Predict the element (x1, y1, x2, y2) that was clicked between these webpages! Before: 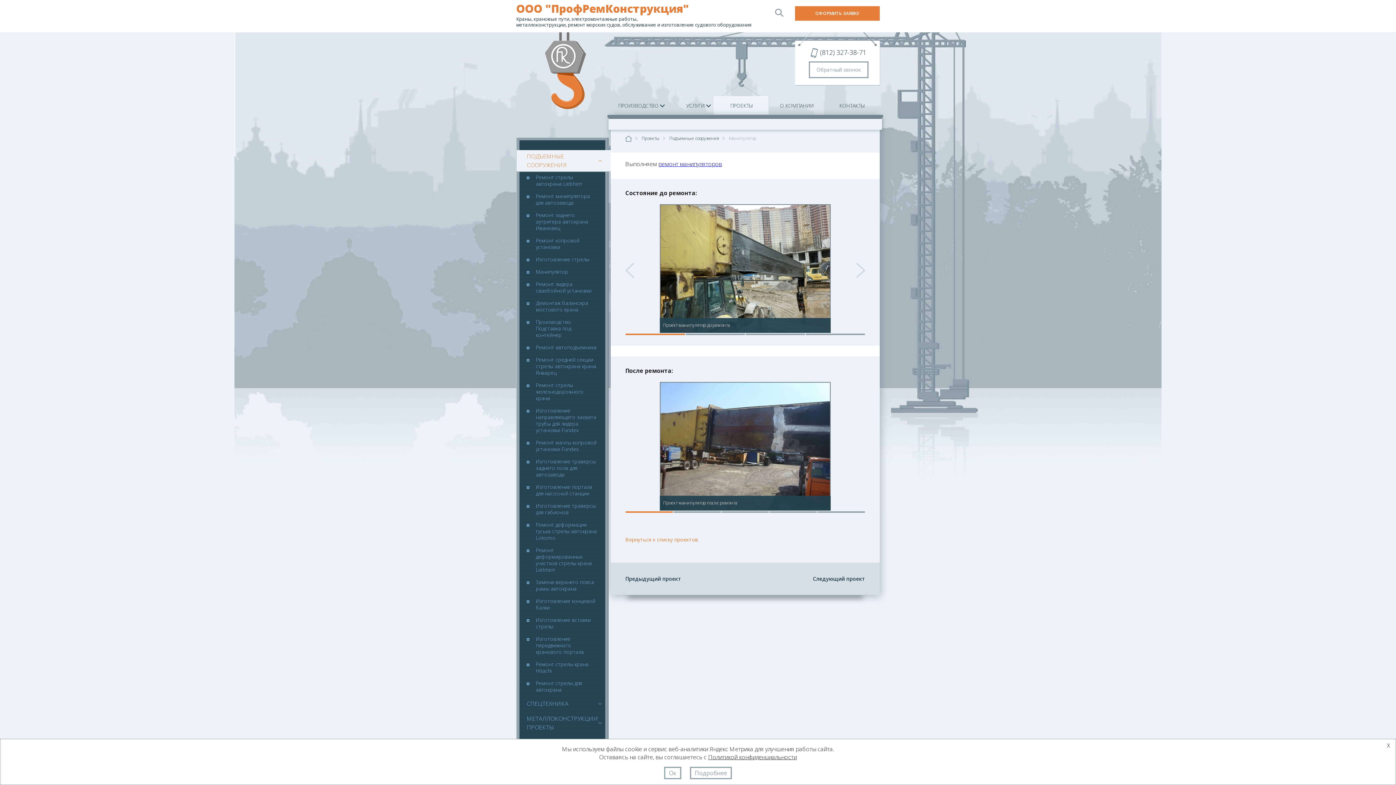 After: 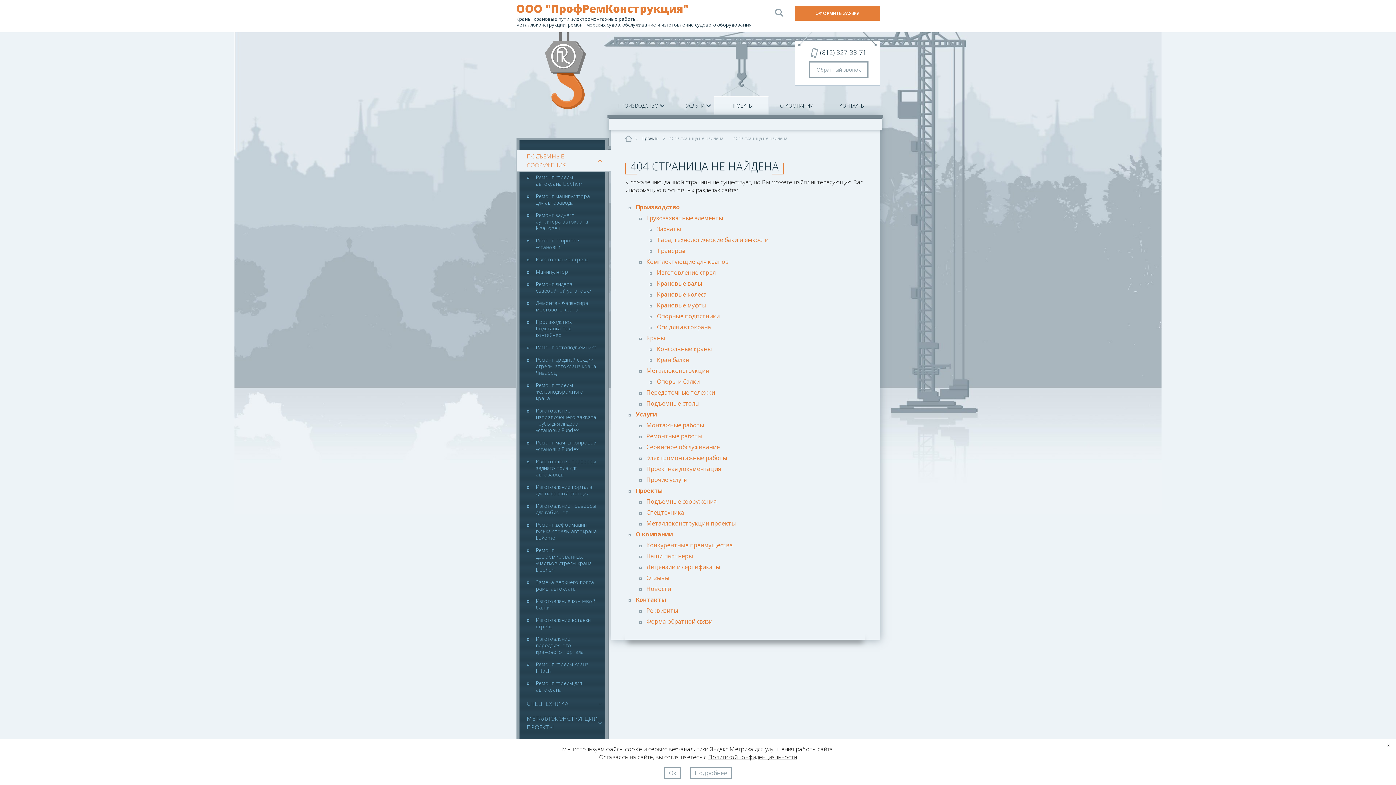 Action: bbox: (536, 281, 598, 294) label: Ремонт лидера сваебойной установки